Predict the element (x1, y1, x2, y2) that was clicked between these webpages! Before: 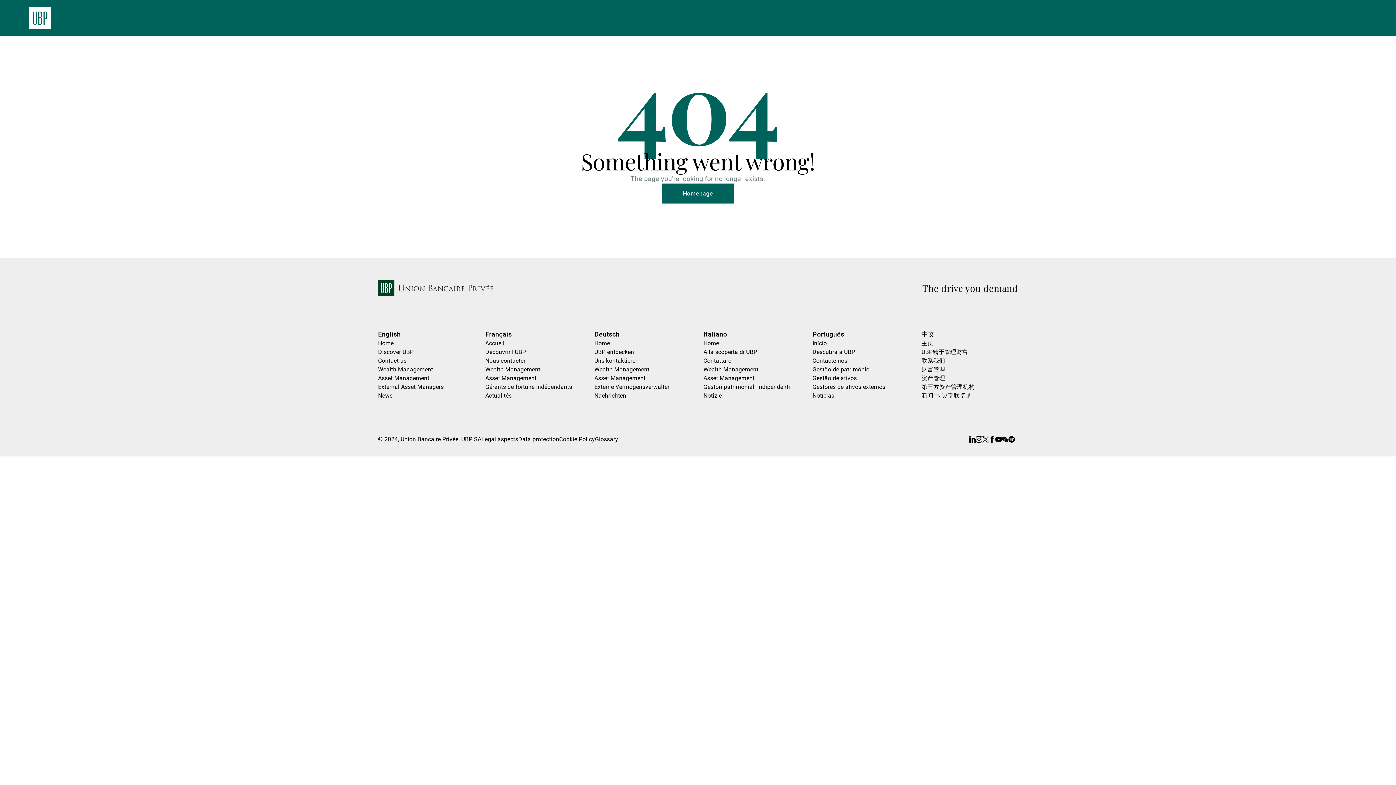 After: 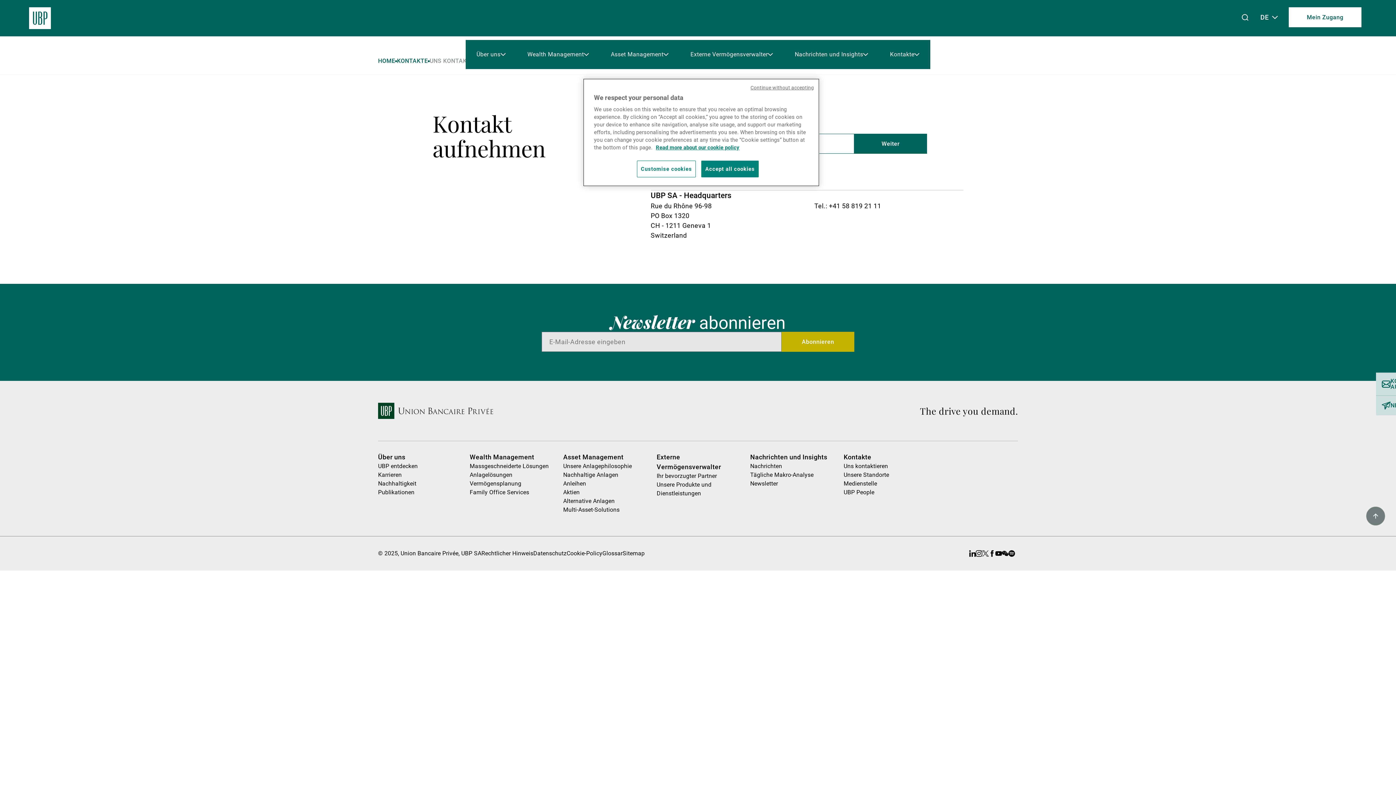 Action: label: Uns kontaktieren bbox: (594, 357, 638, 364)